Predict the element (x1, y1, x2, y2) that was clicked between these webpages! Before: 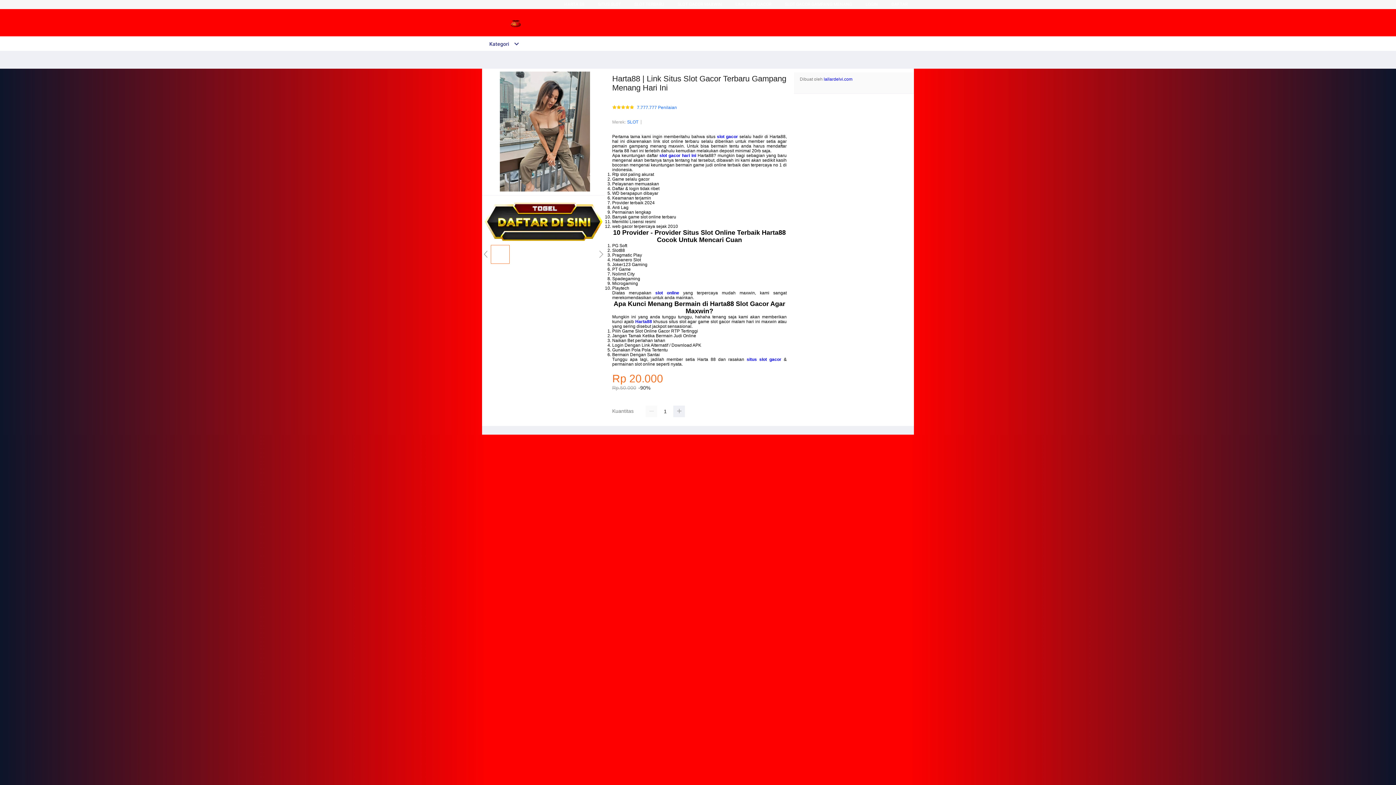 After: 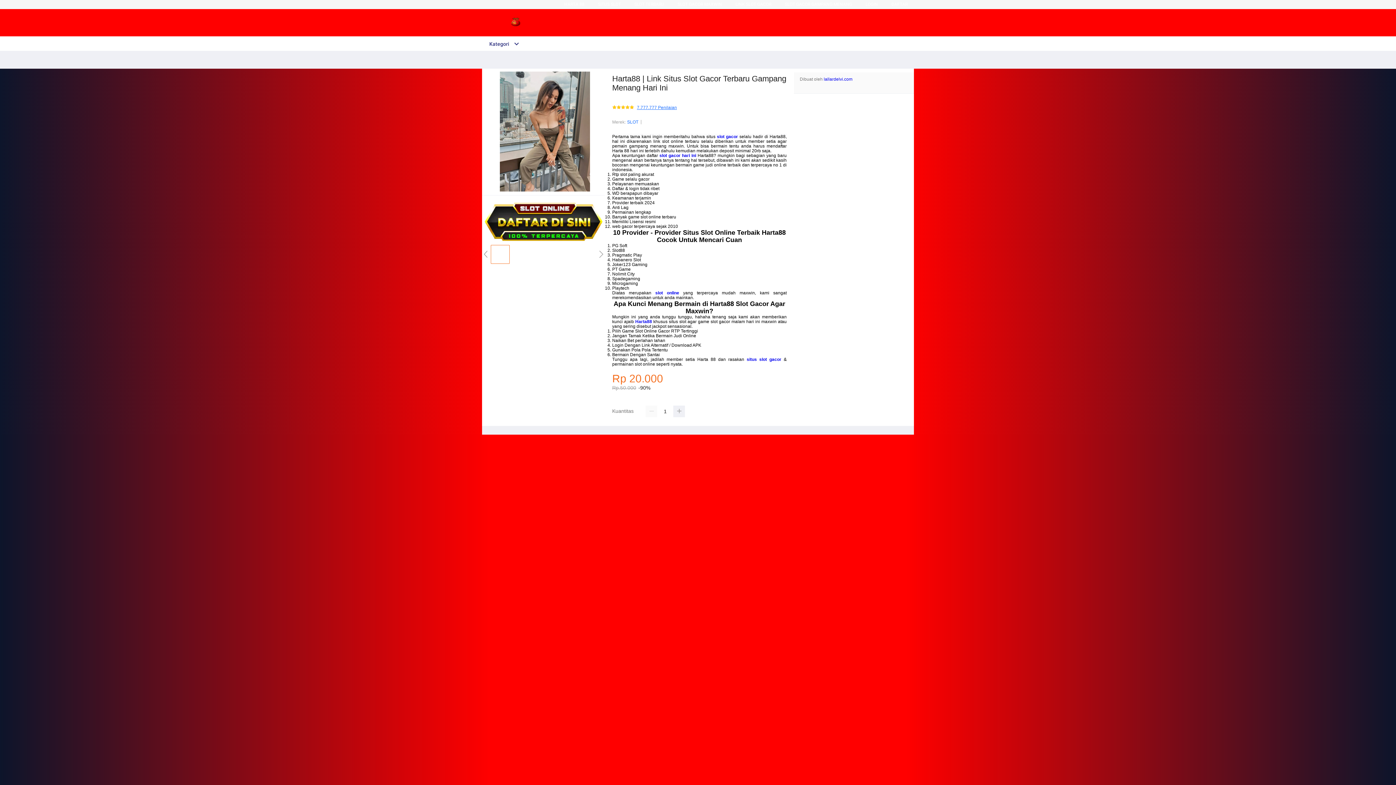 Action: bbox: (637, 105, 677, 110) label: 7.777.777 Penilaian